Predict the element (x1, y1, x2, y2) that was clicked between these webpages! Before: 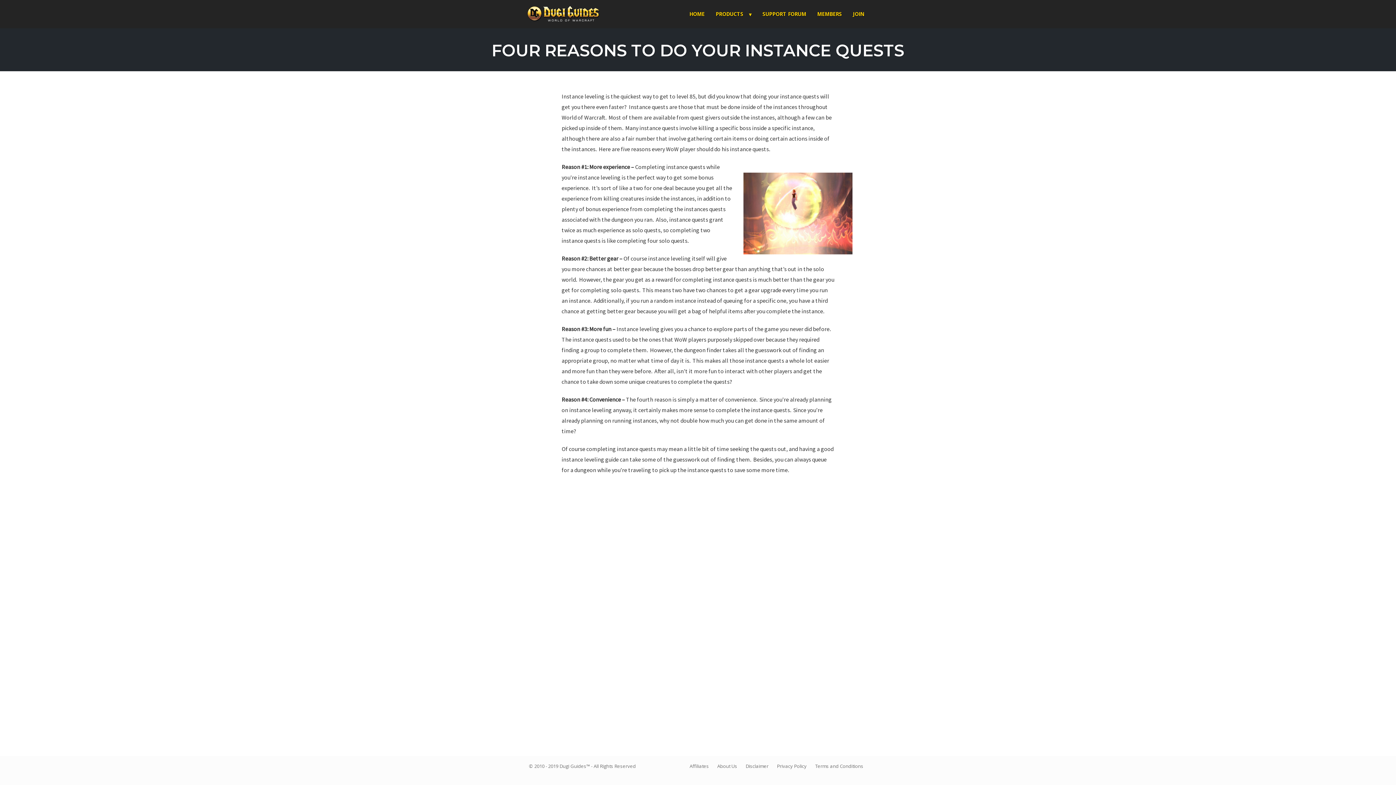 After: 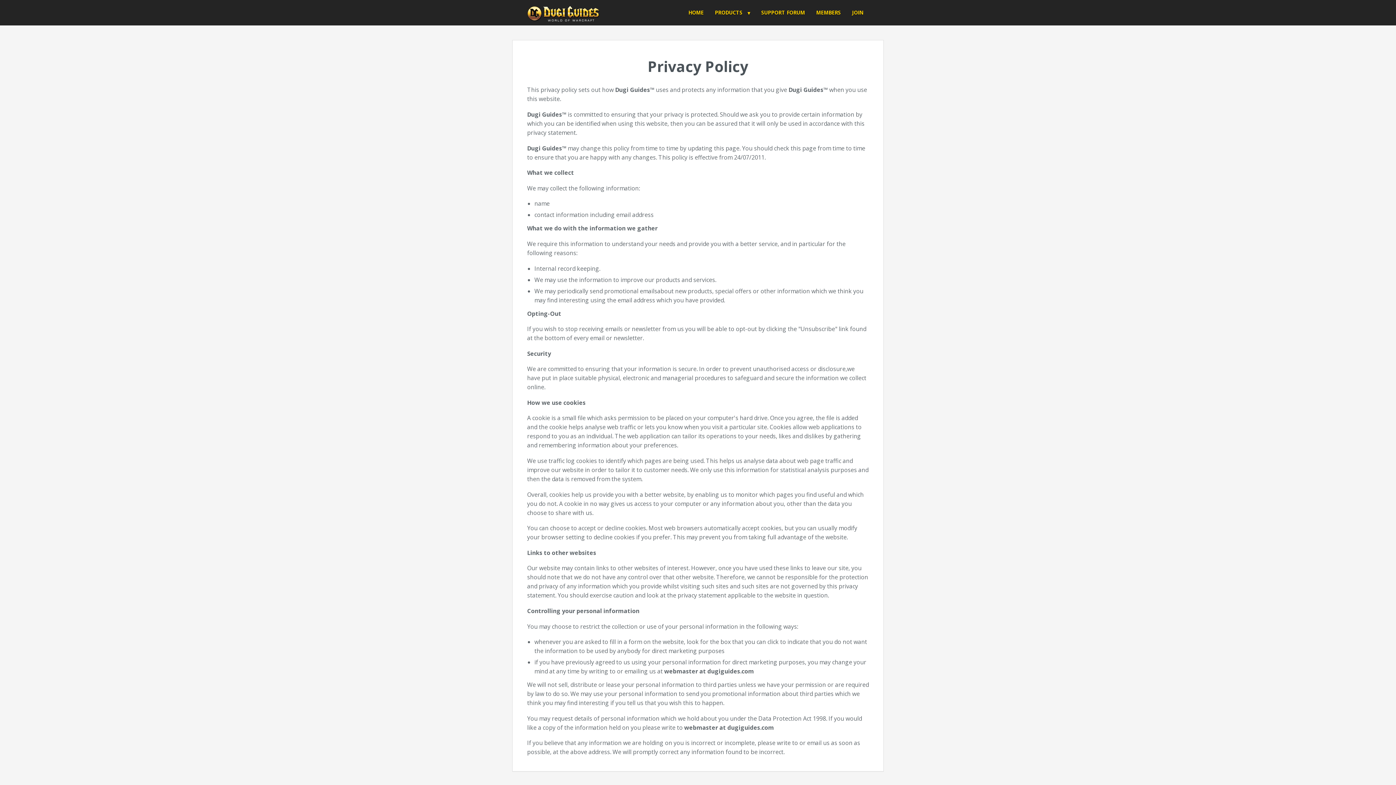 Action: label: Privacy Policy bbox: (777, 763, 806, 769)